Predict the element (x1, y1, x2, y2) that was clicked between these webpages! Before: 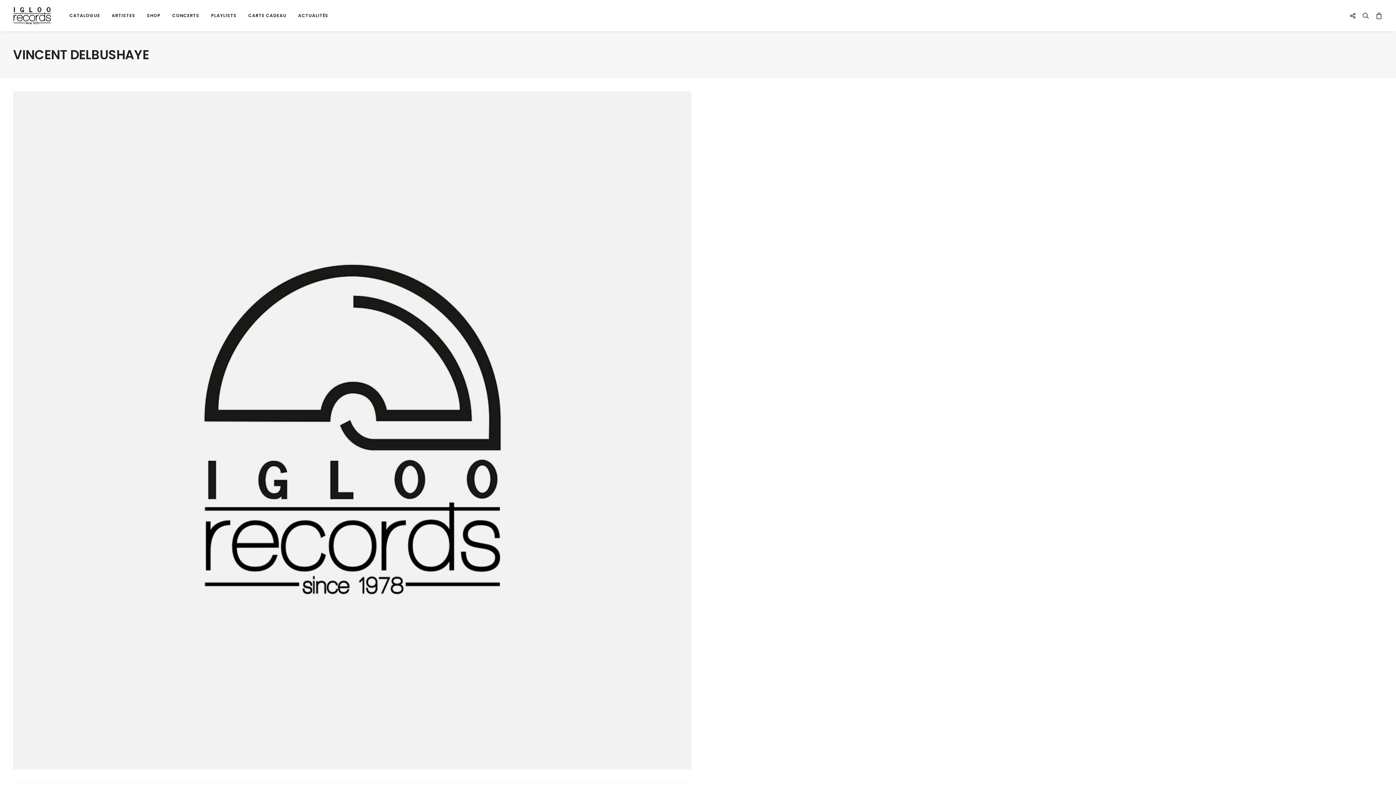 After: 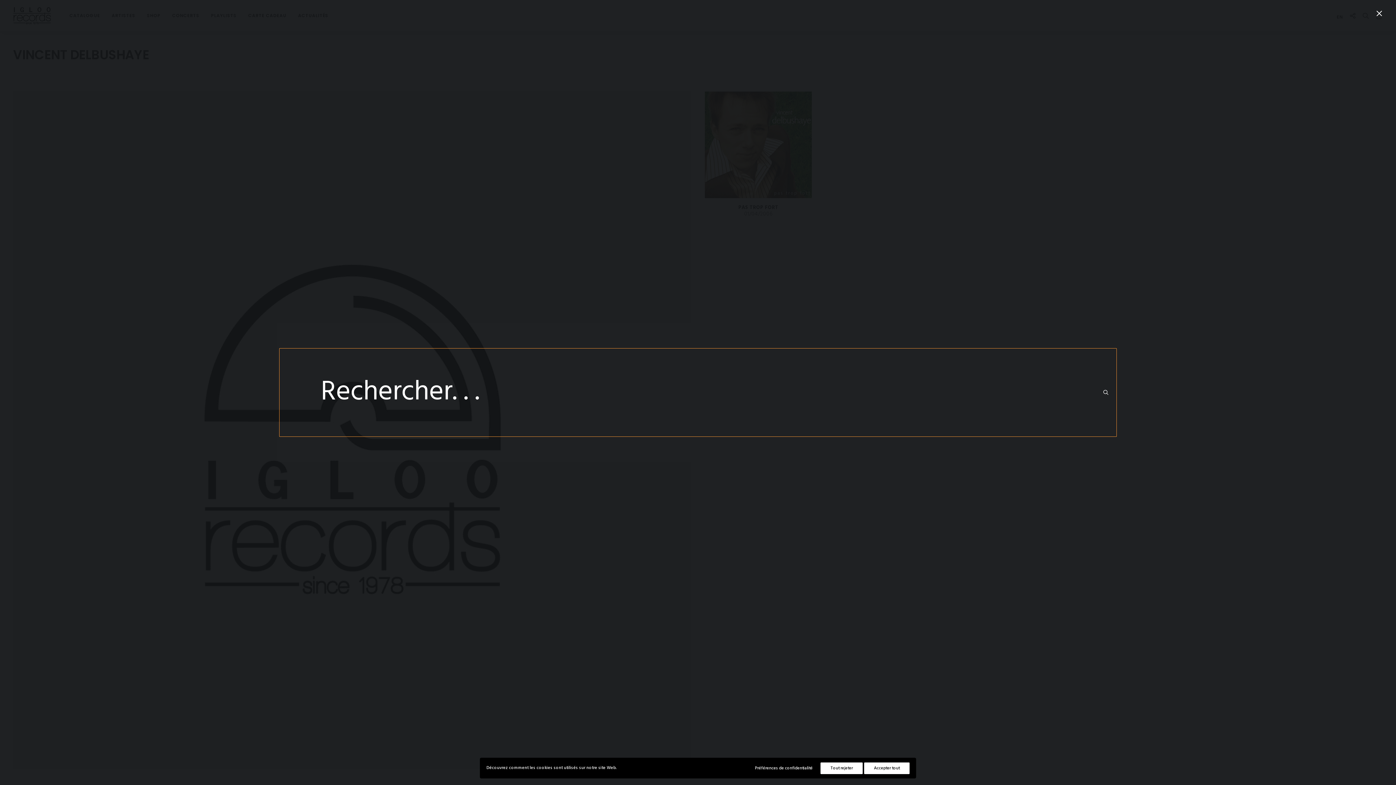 Action: label: Recherche bbox: (1359, 0, 1372, 31)